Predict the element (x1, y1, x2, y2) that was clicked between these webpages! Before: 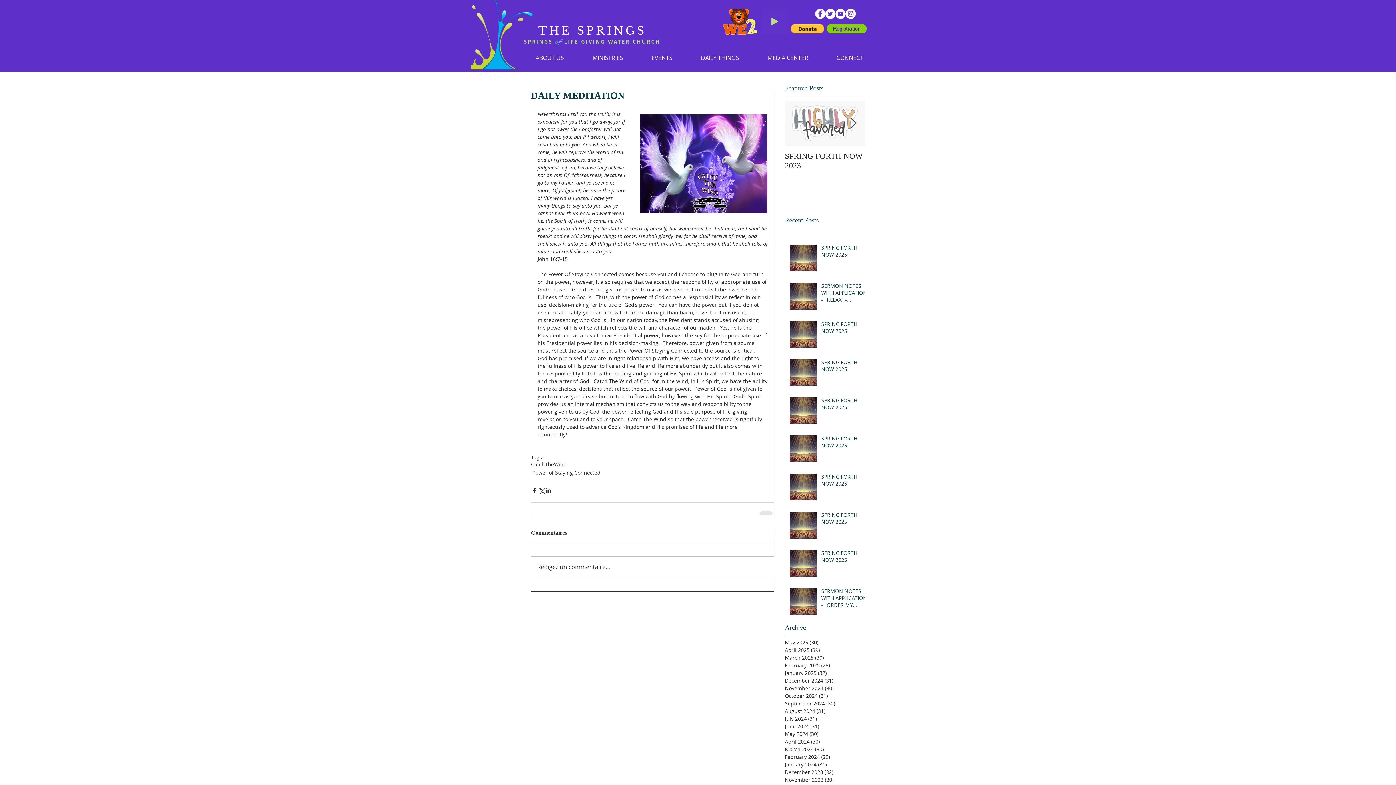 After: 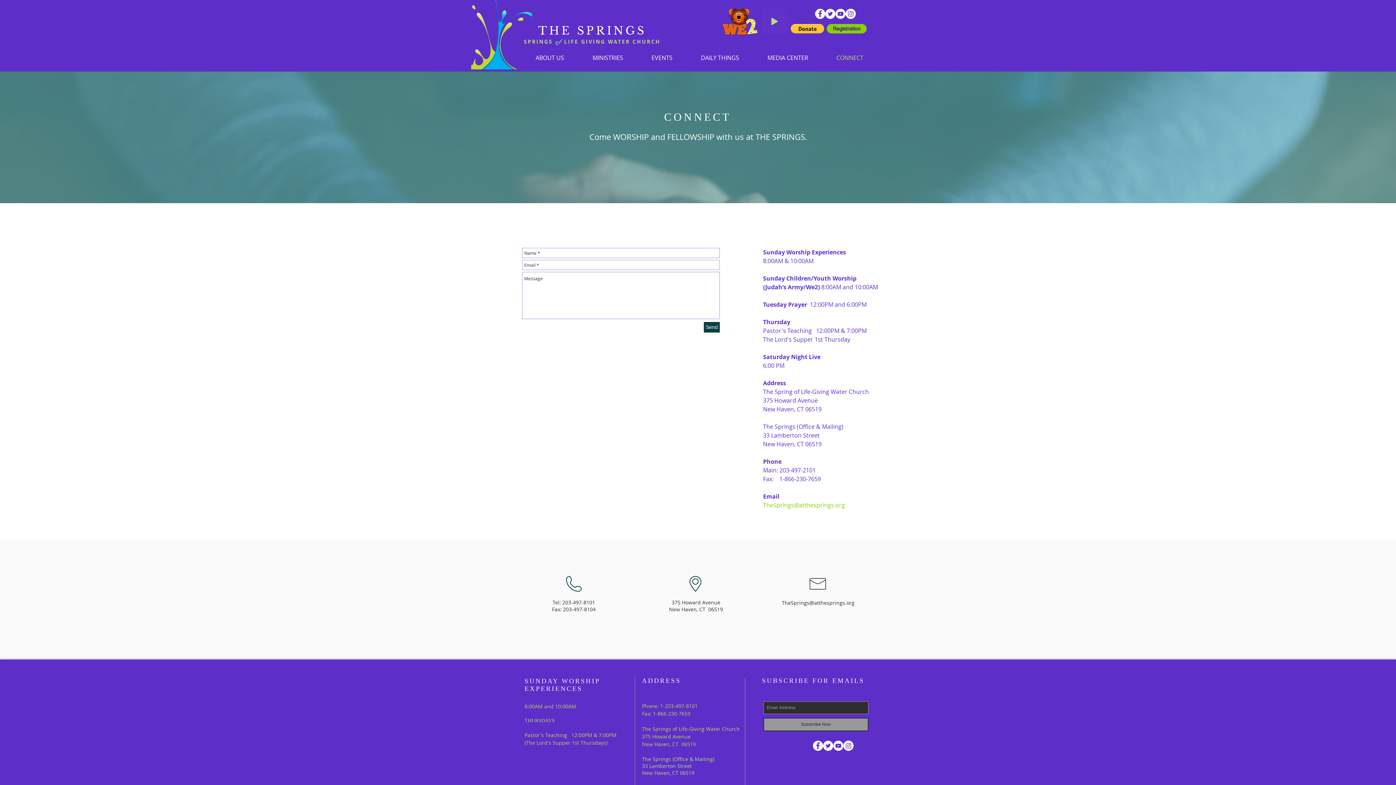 Action: bbox: (822, 53, 877, 61) label: CONNECT